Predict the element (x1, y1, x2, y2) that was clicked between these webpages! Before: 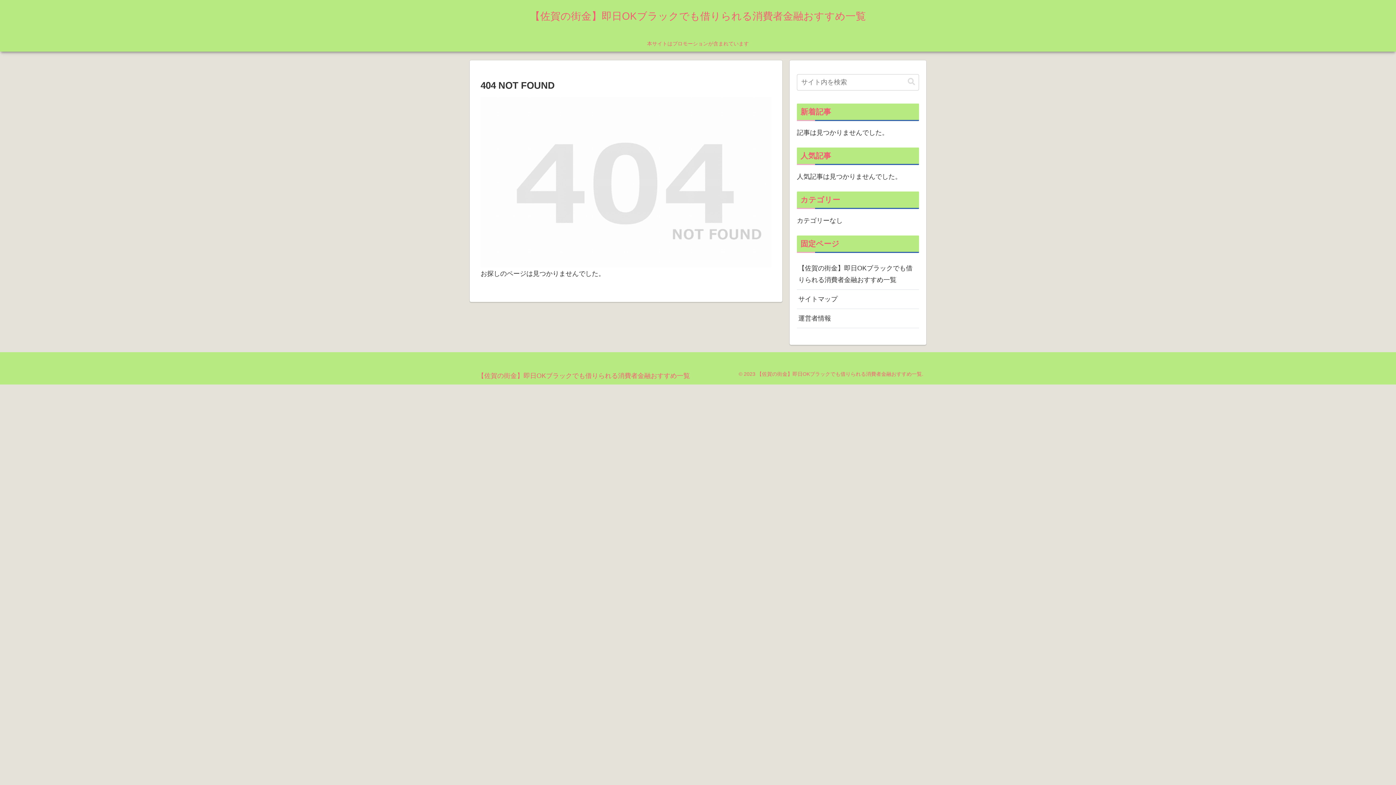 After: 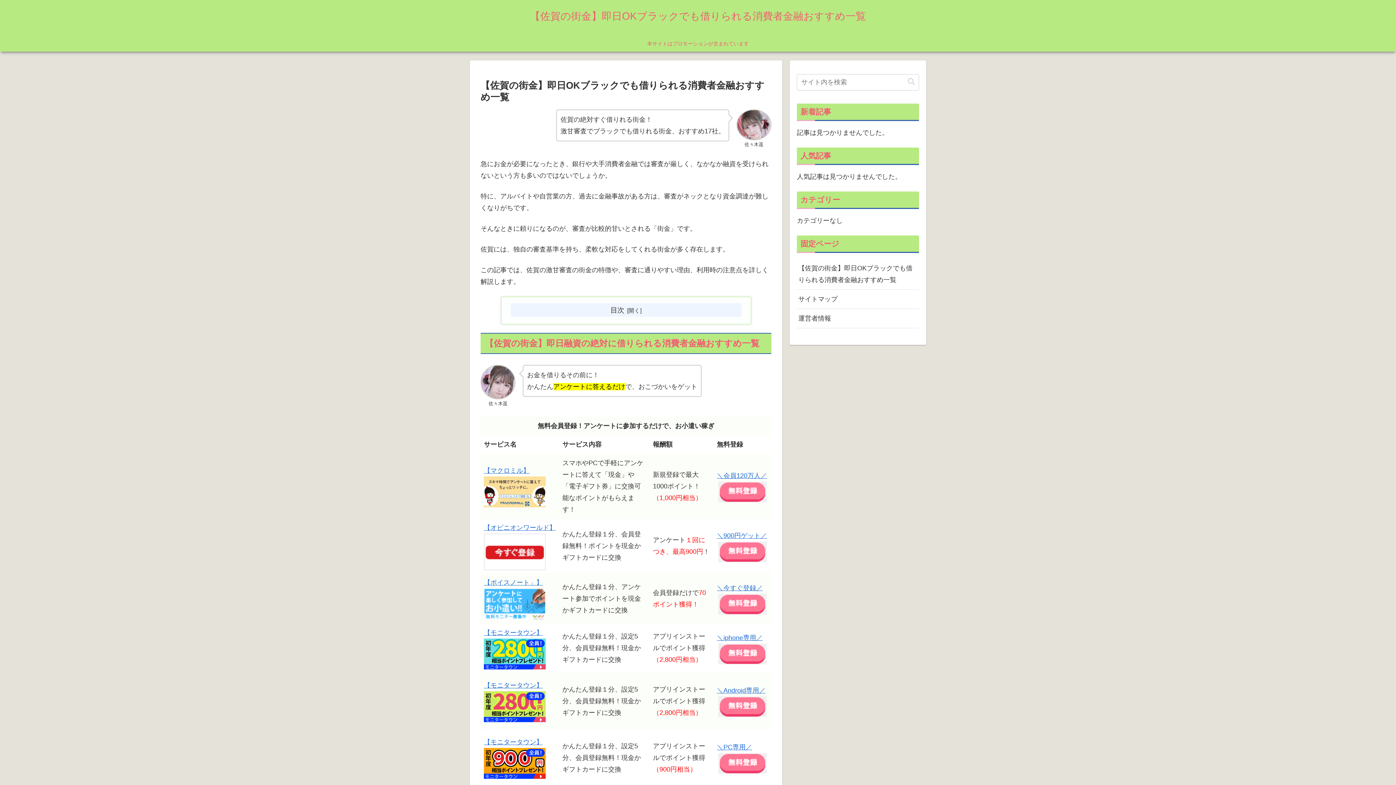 Action: bbox: (523, 13, 872, 21) label: 【佐賀の街金】即日OKブラックでも借りられる消費者金融おすすめ一覧